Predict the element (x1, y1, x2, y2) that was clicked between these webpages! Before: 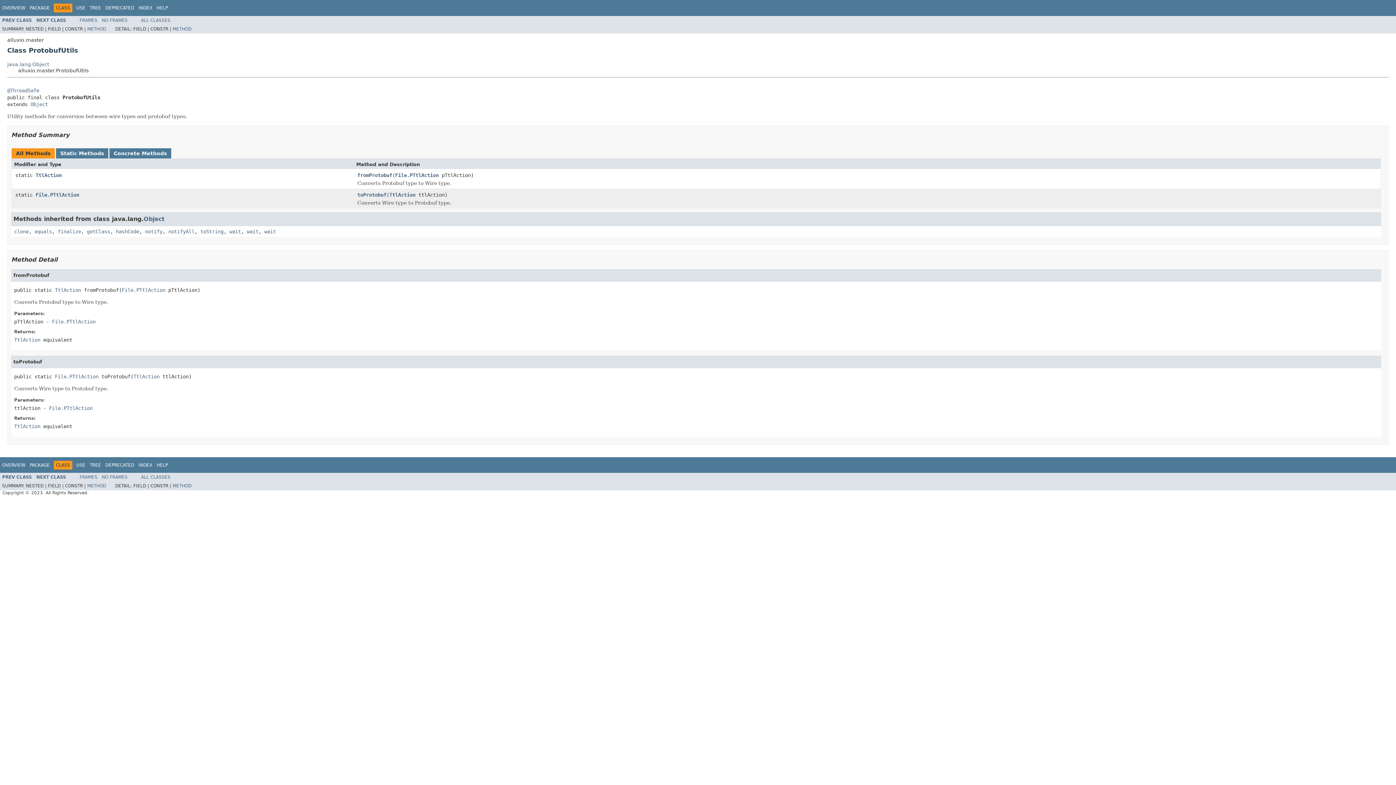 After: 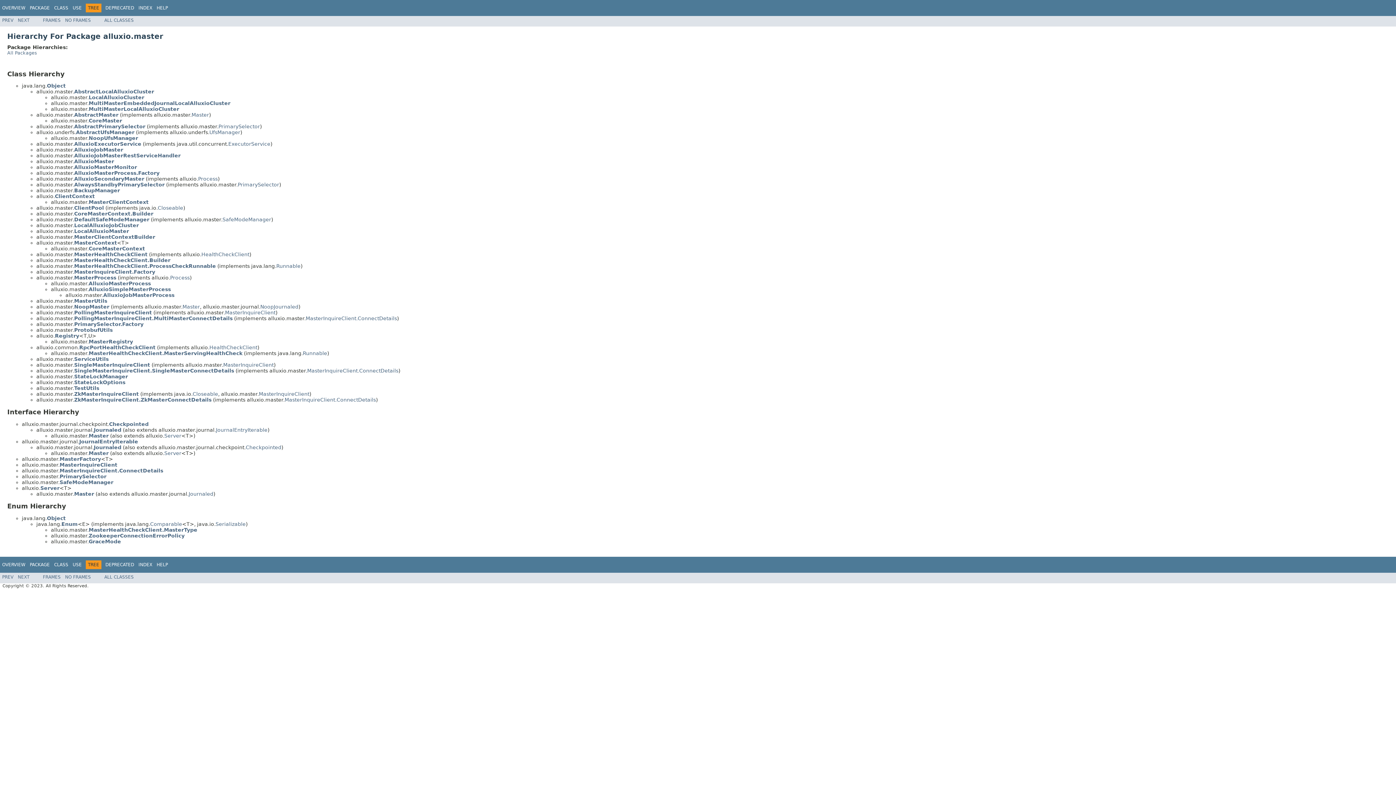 Action: bbox: (89, 5, 101, 10) label: TREE